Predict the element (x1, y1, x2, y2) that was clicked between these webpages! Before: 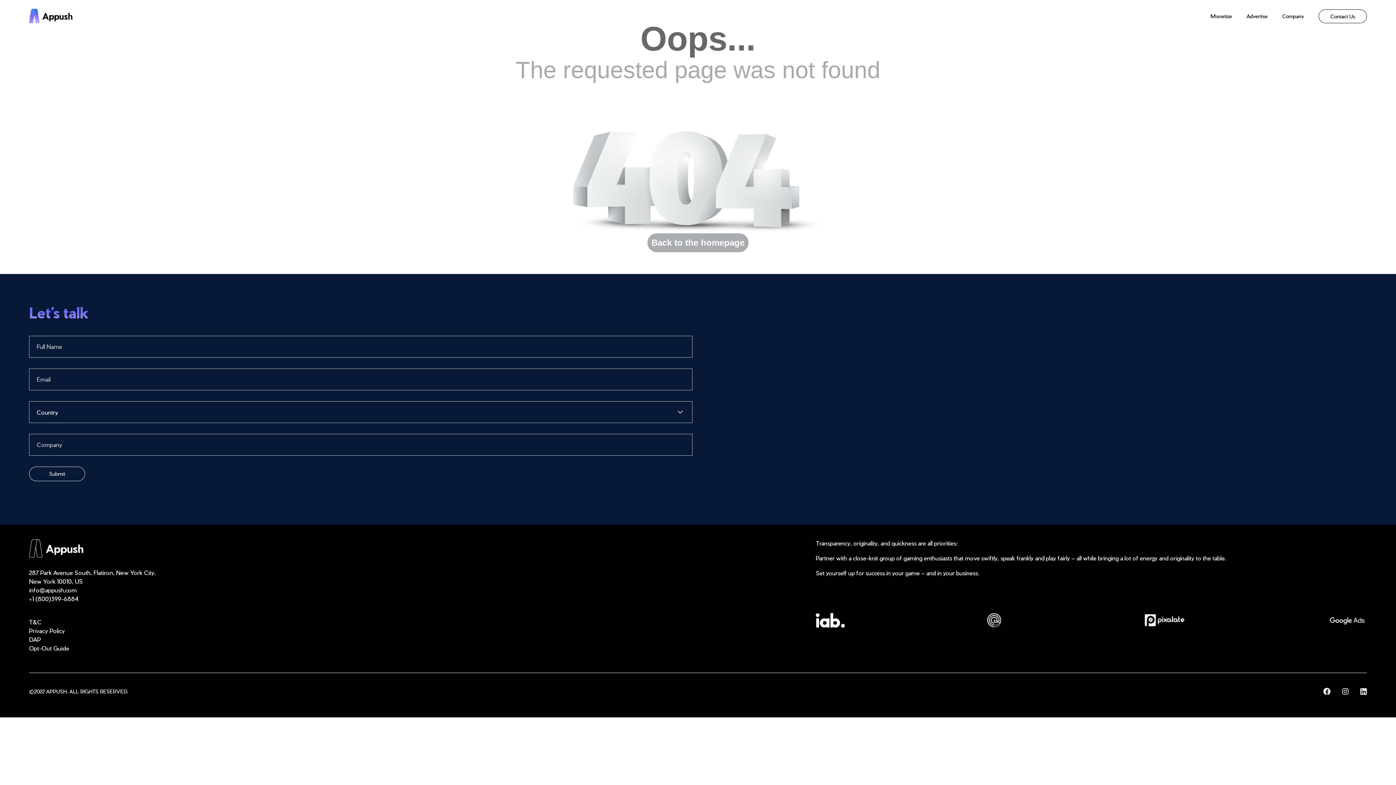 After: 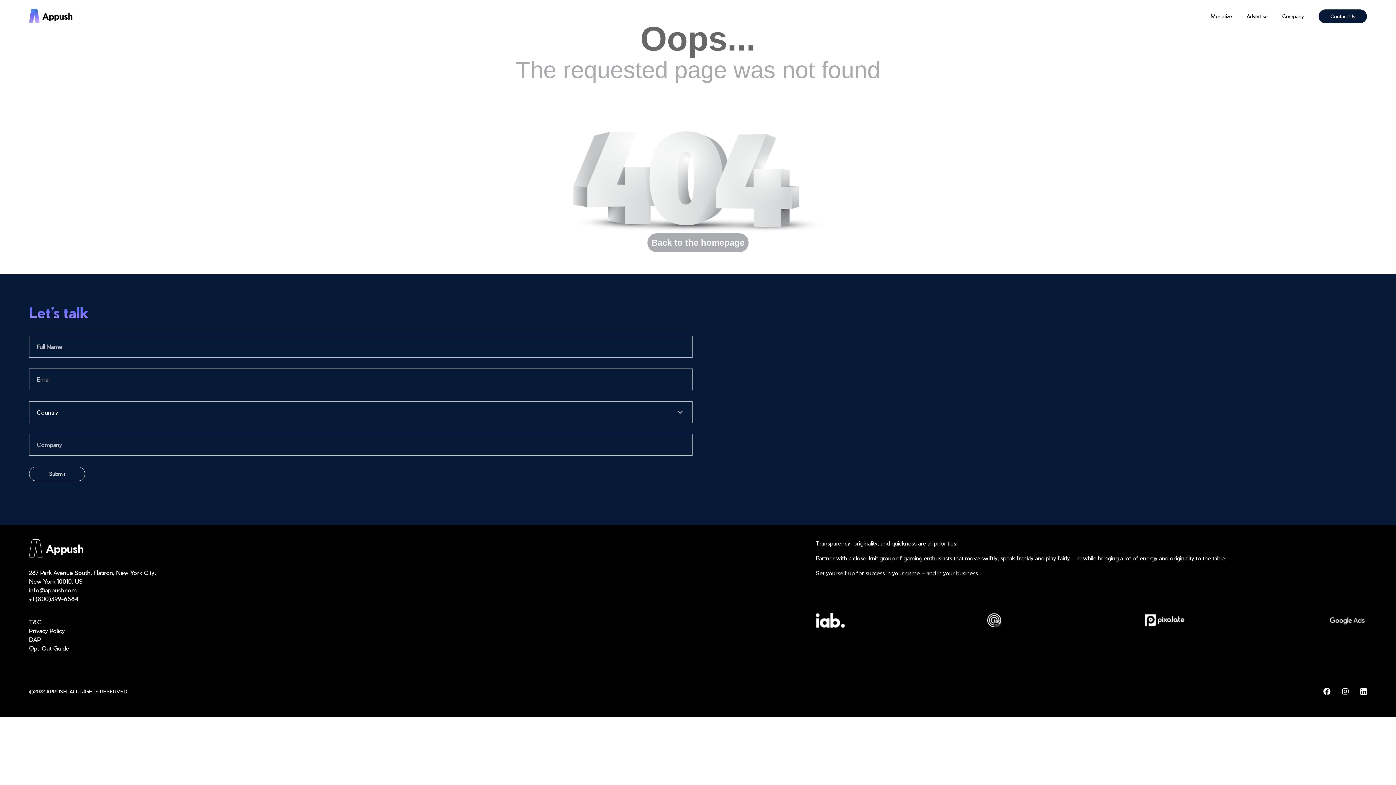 Action: label: Contact Us bbox: (1318, 9, 1367, 23)